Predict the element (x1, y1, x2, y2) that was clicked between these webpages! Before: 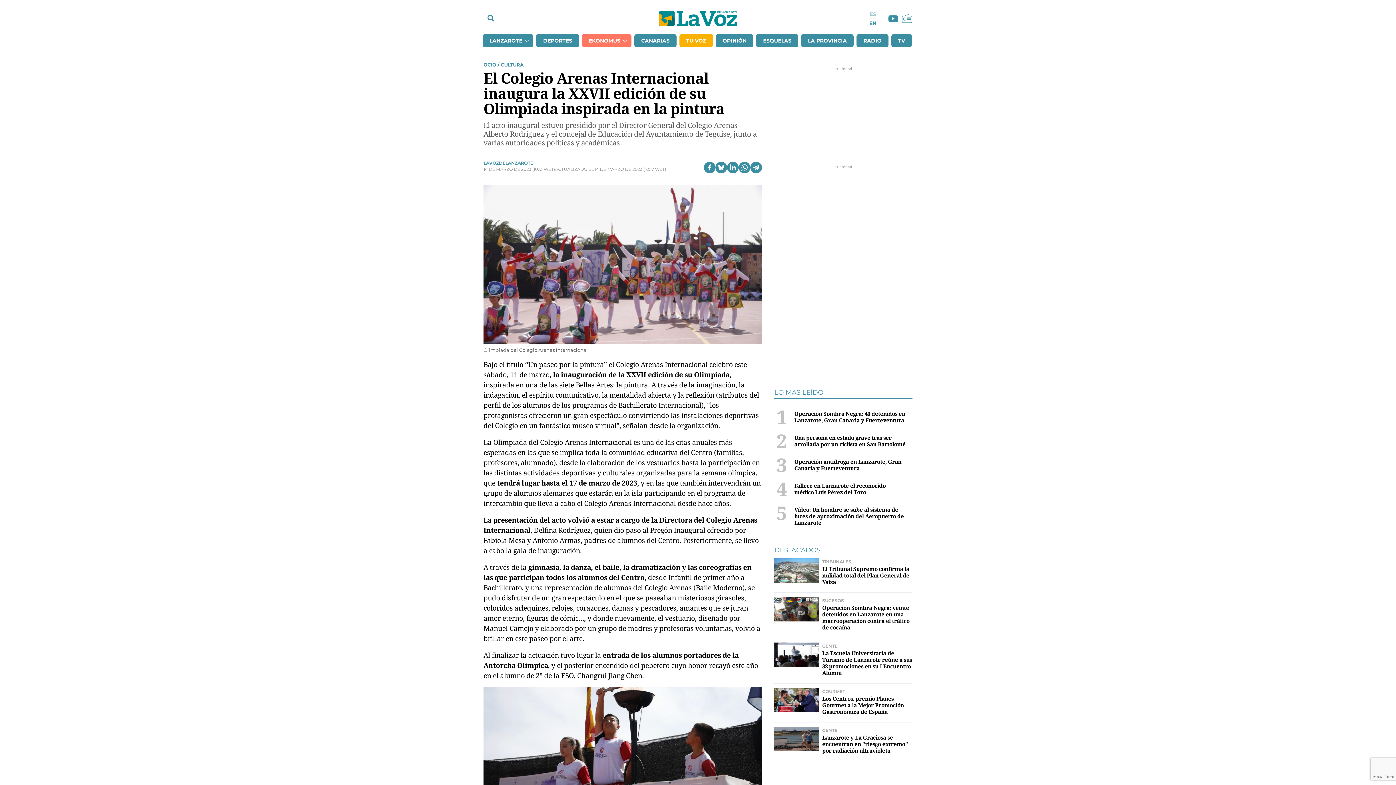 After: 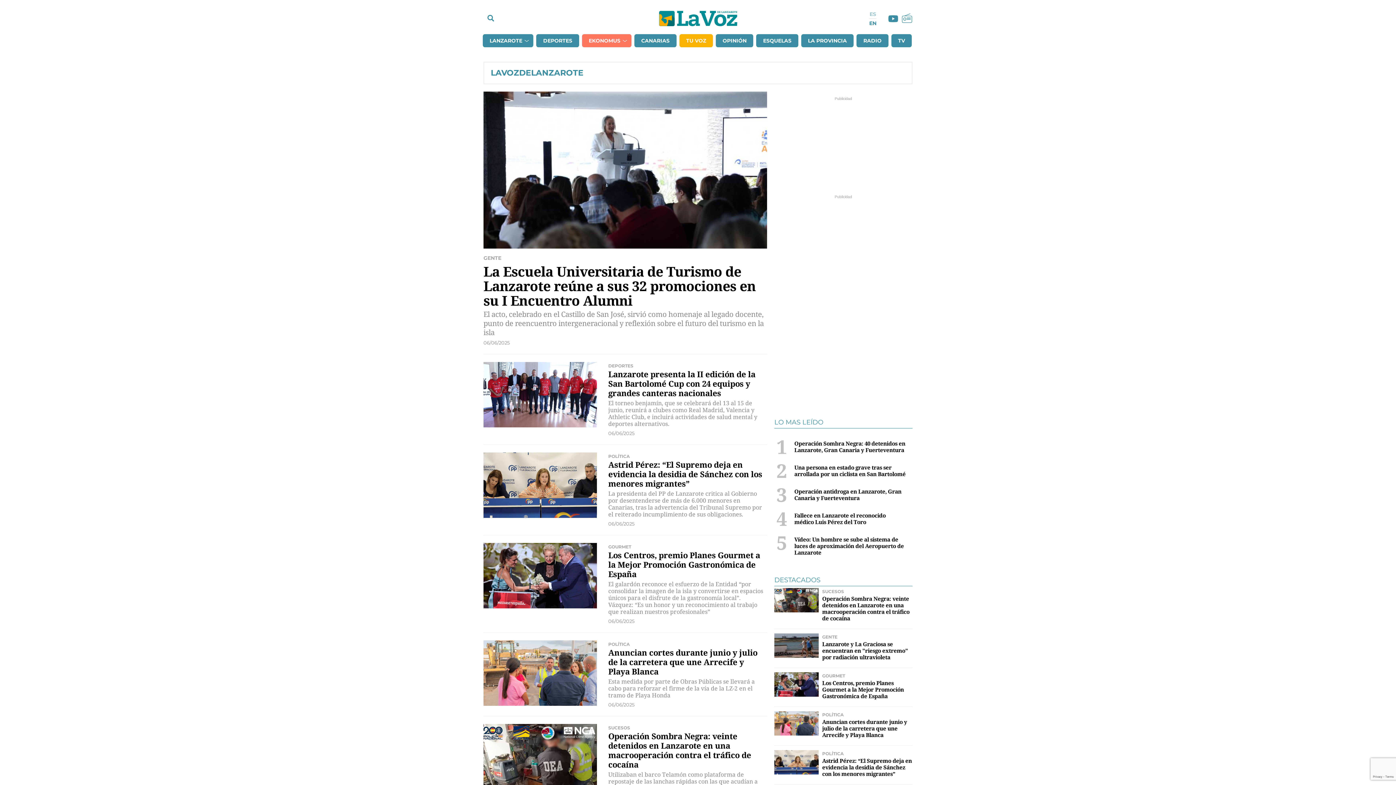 Action: label: LAVOZDELANZAROTE bbox: (483, 160, 533, 165)